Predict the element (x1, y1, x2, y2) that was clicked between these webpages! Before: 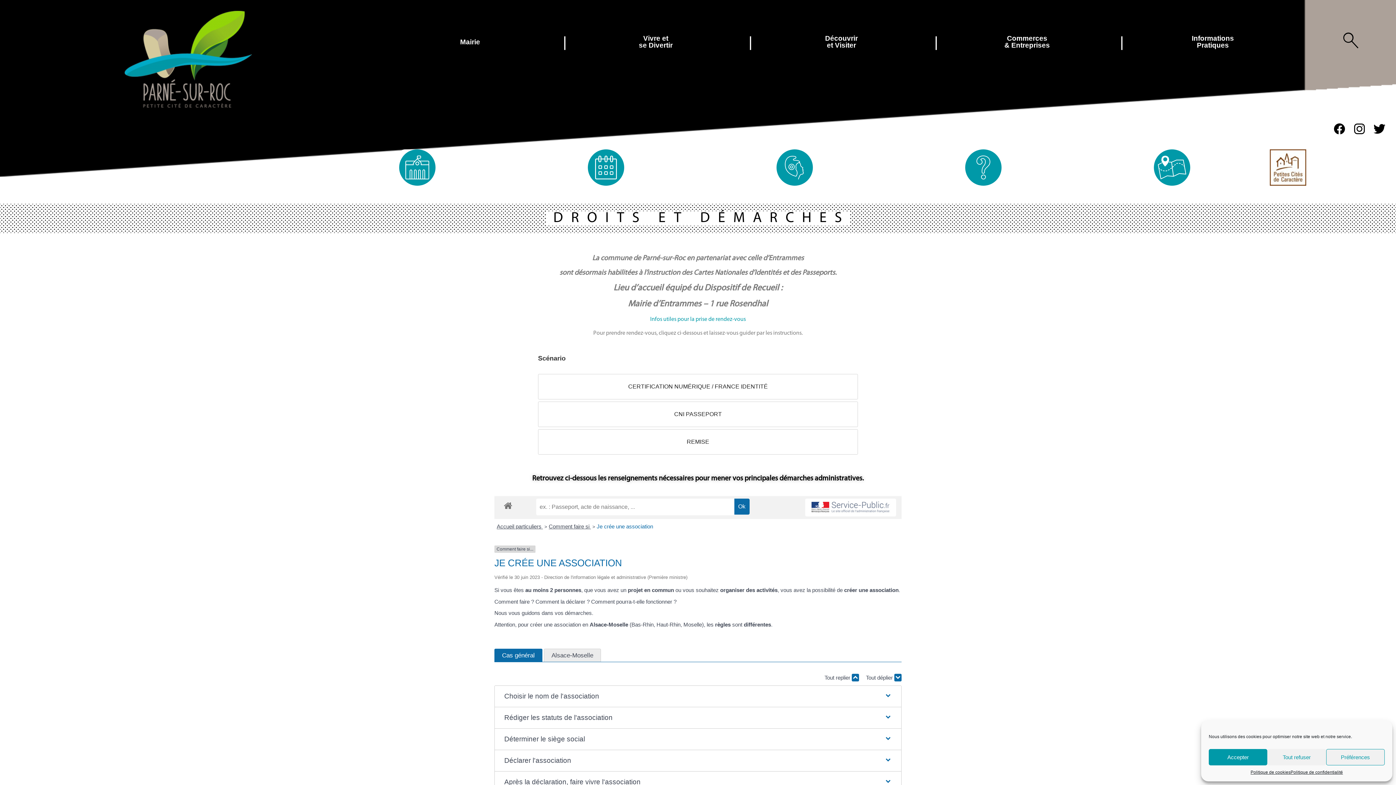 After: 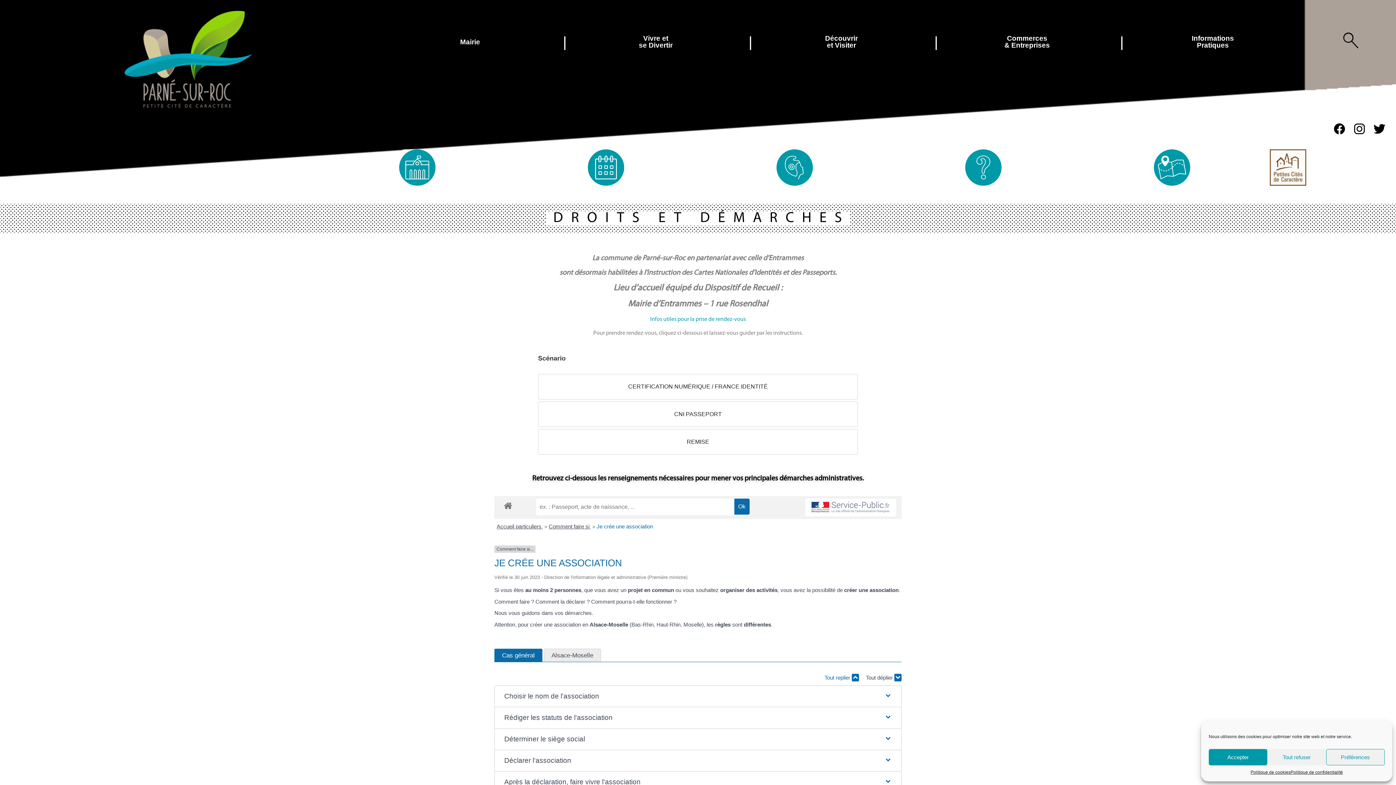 Action: bbox: (824, 556, 859, 564) label: Tout replier 